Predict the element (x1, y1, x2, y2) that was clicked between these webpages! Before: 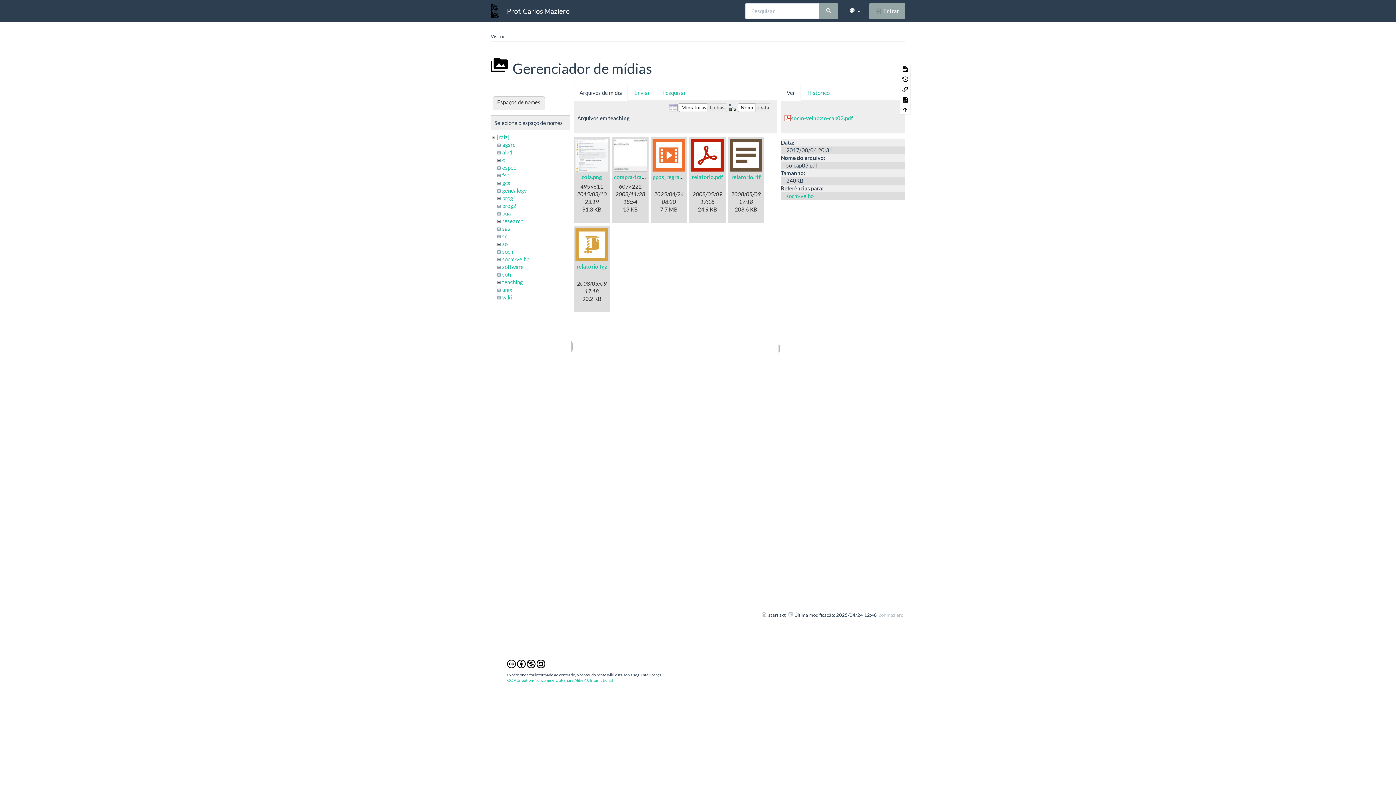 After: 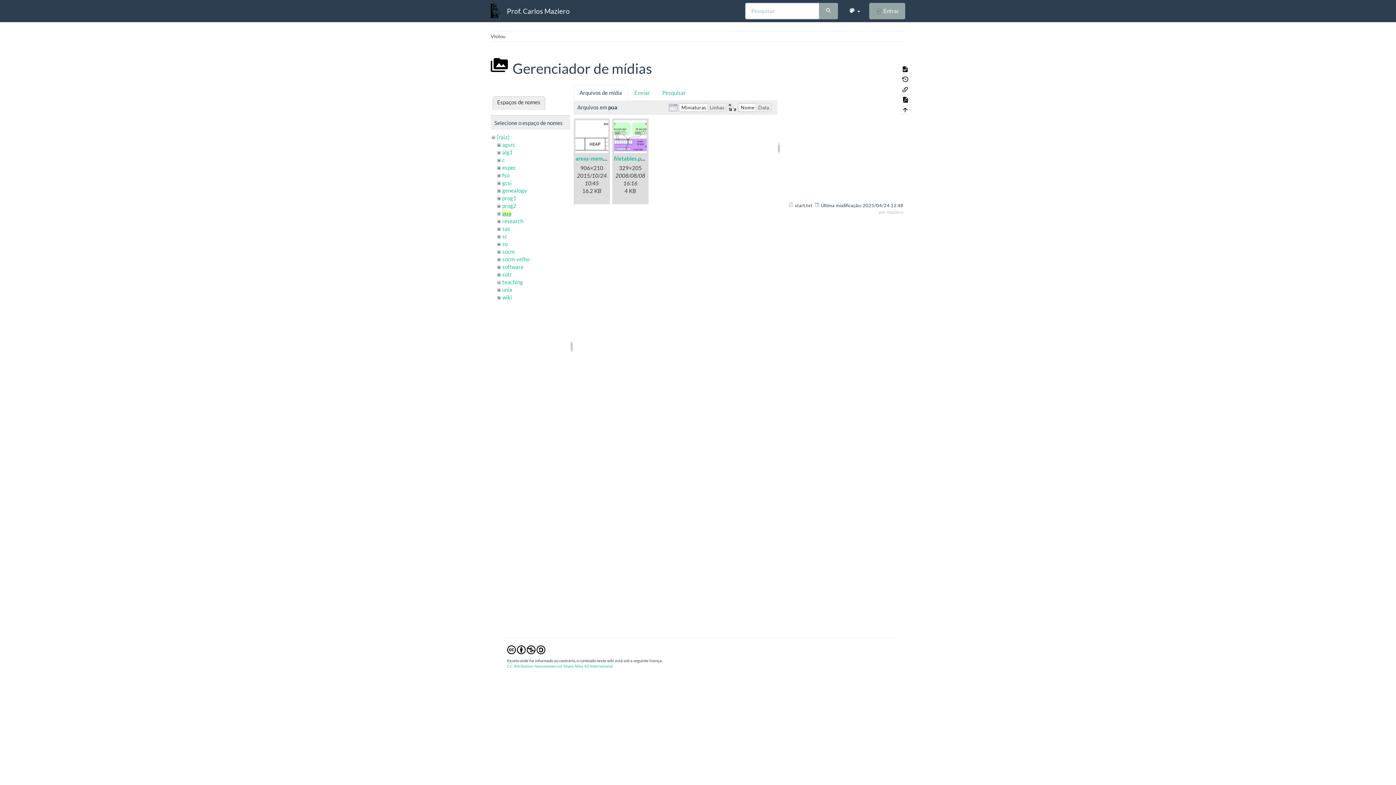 Action: bbox: (502, 210, 511, 216) label: pua